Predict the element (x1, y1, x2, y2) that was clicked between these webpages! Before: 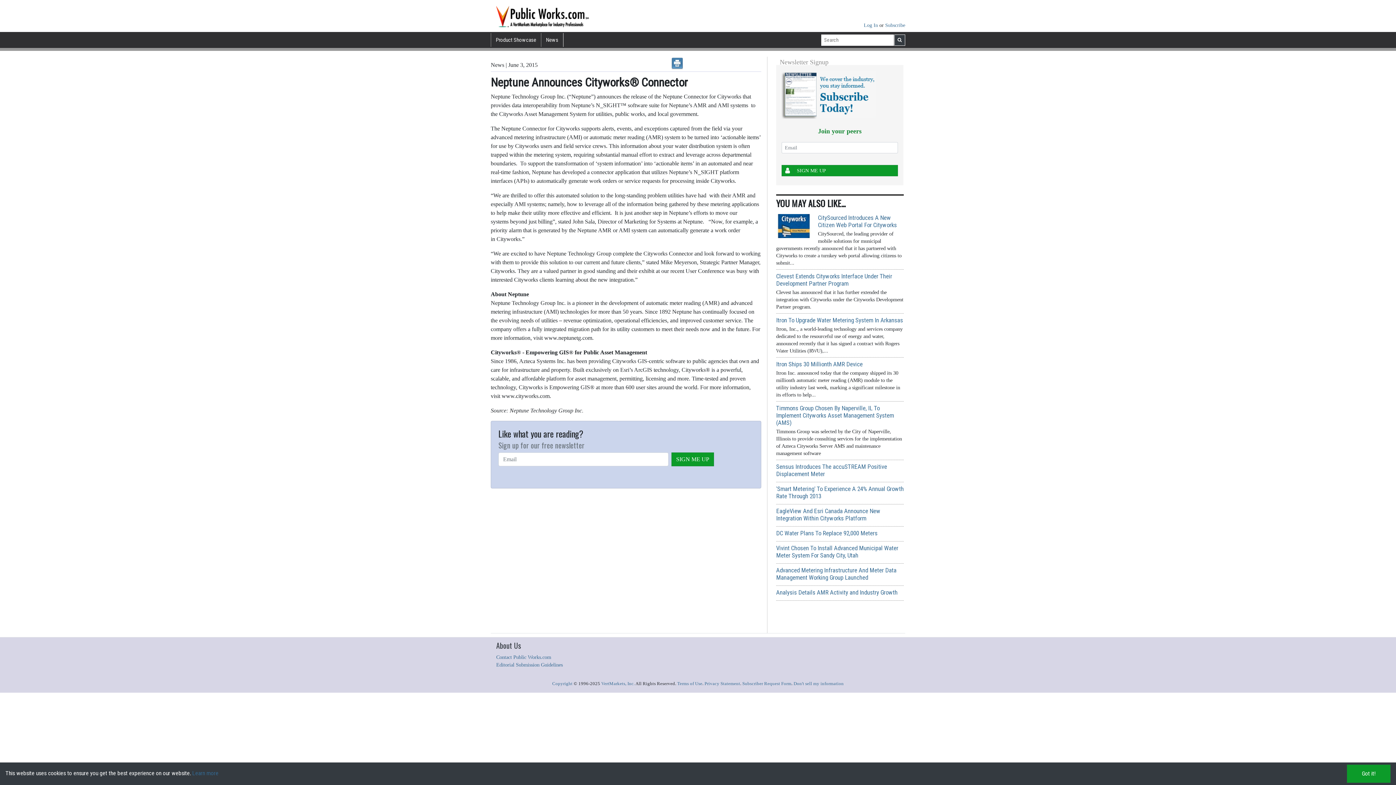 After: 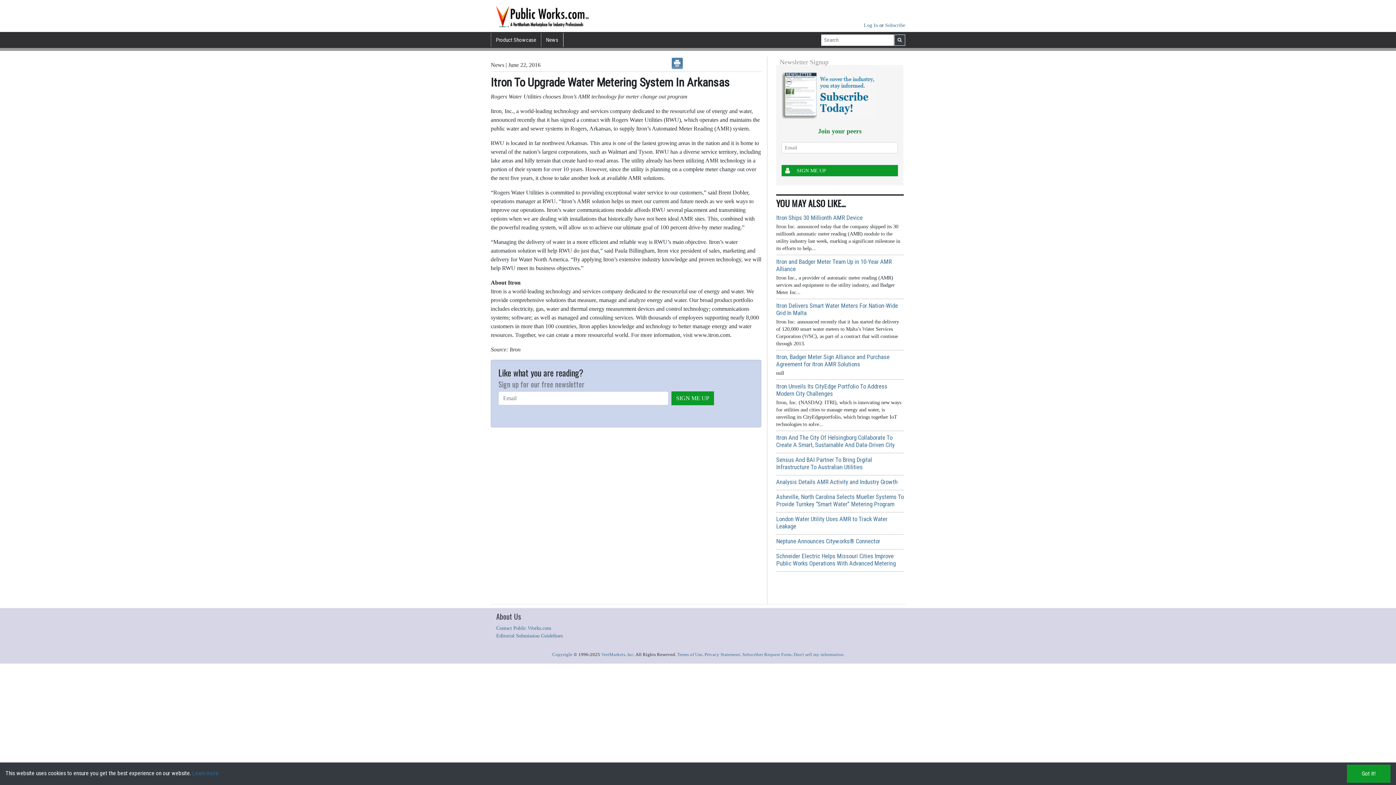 Action: label: Itron To Upgrade Water Metering System In Arkansas bbox: (776, 316, 903, 324)